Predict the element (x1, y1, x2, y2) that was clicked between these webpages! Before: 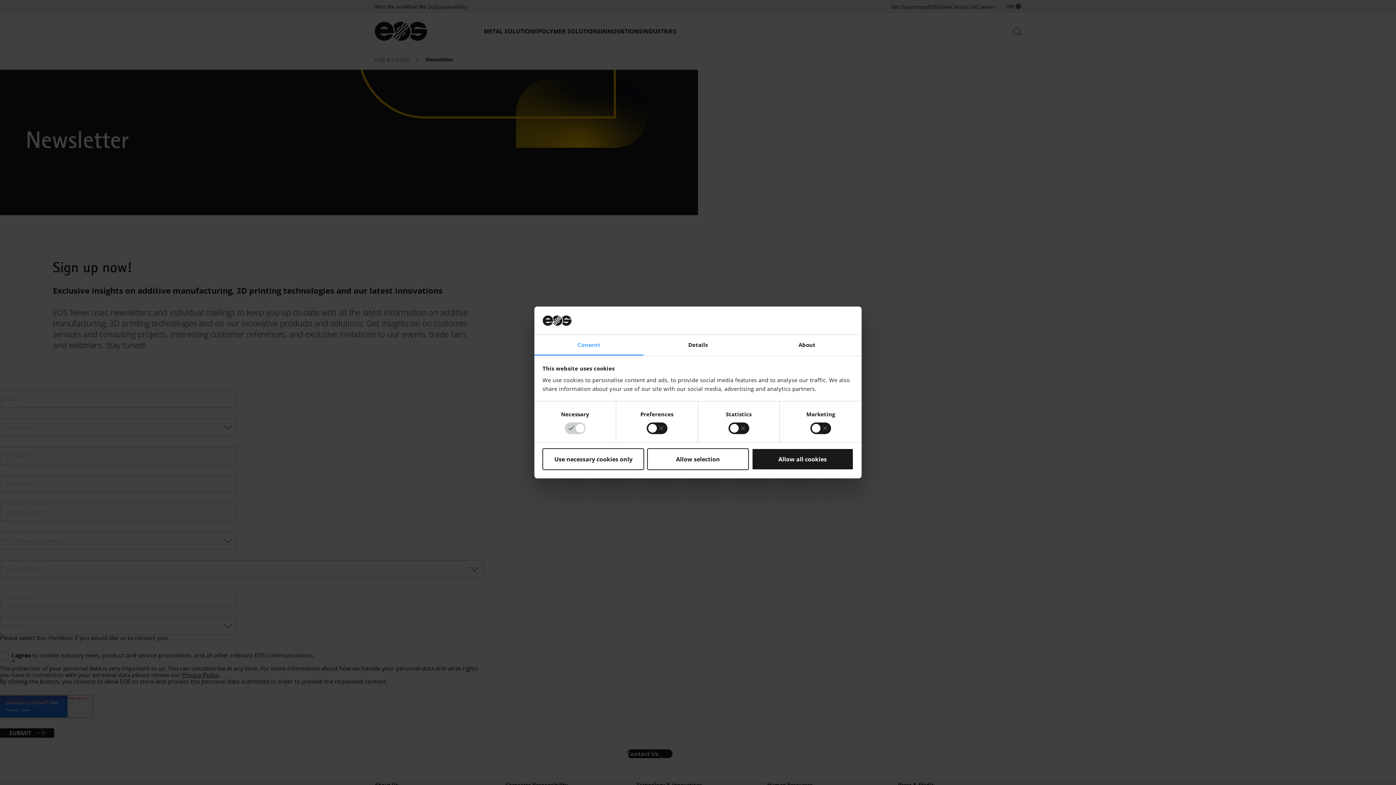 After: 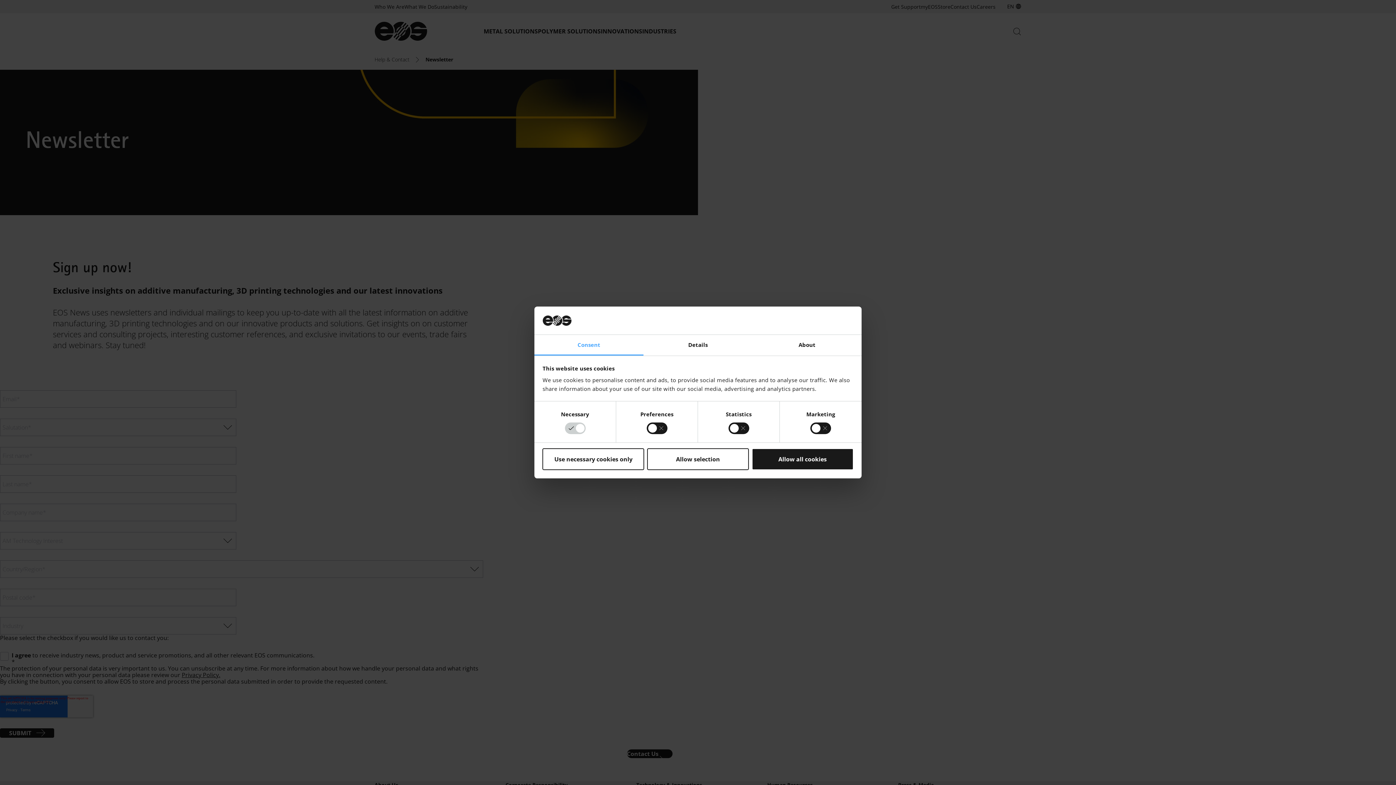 Action: label: Consent bbox: (534, 335, 643, 355)